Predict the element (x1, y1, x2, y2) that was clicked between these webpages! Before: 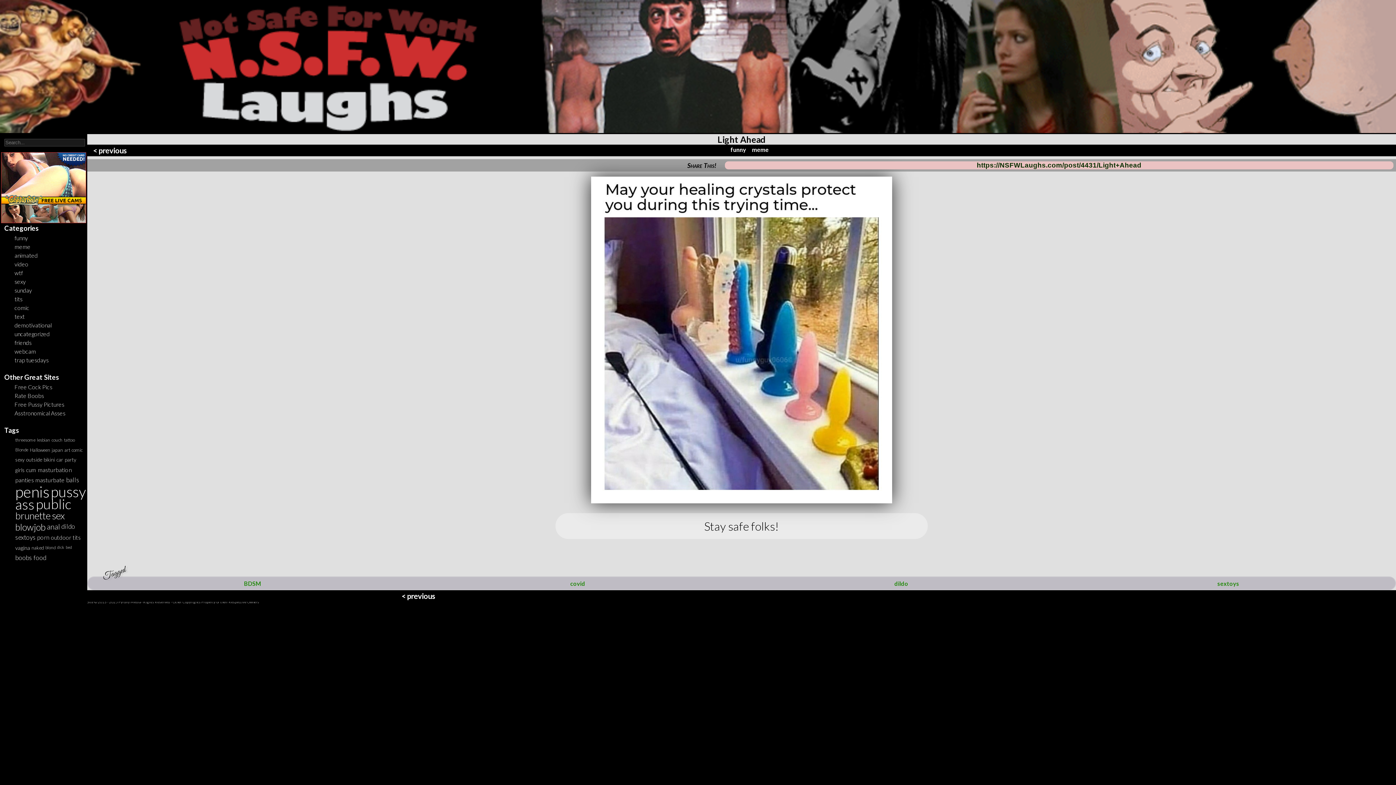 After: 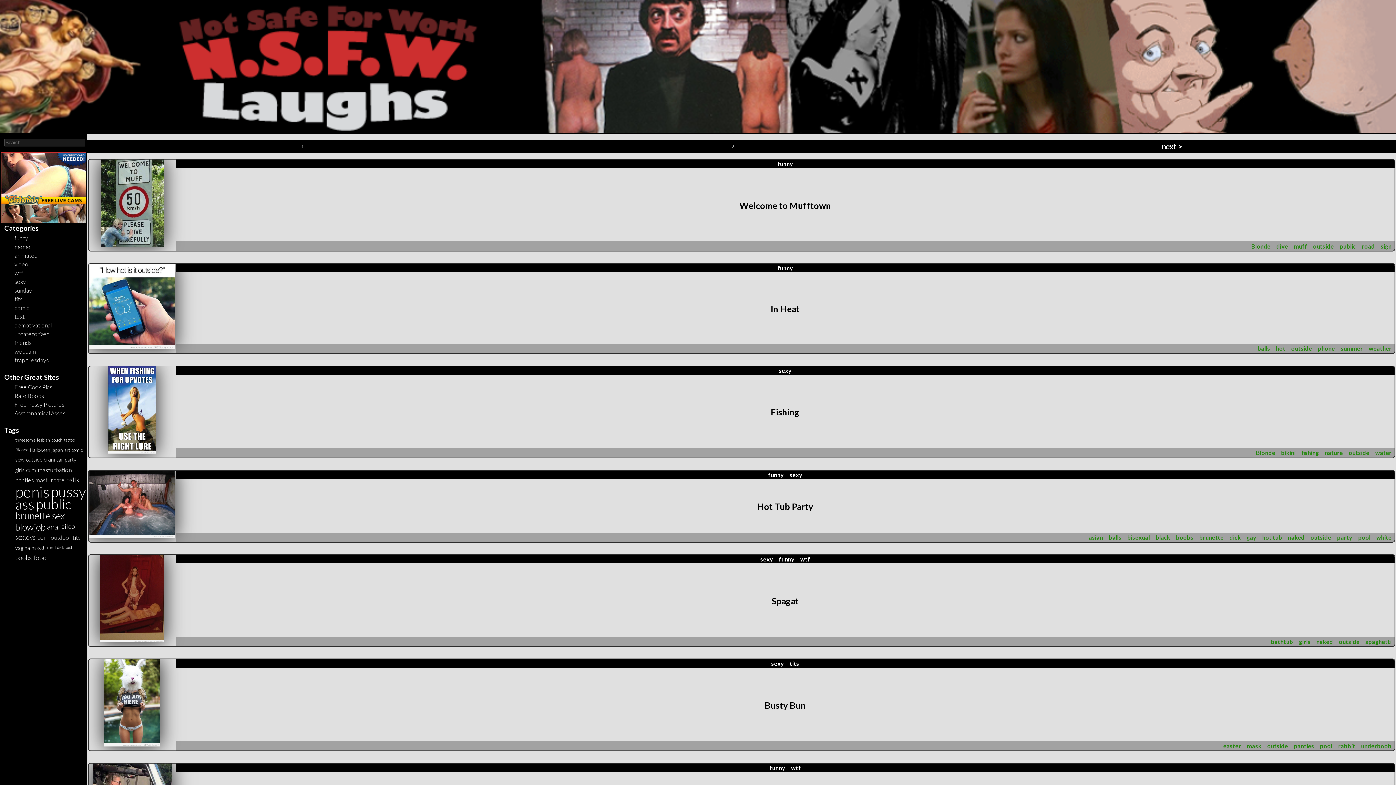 Action: label: outside bbox: (26, 456, 42, 463)